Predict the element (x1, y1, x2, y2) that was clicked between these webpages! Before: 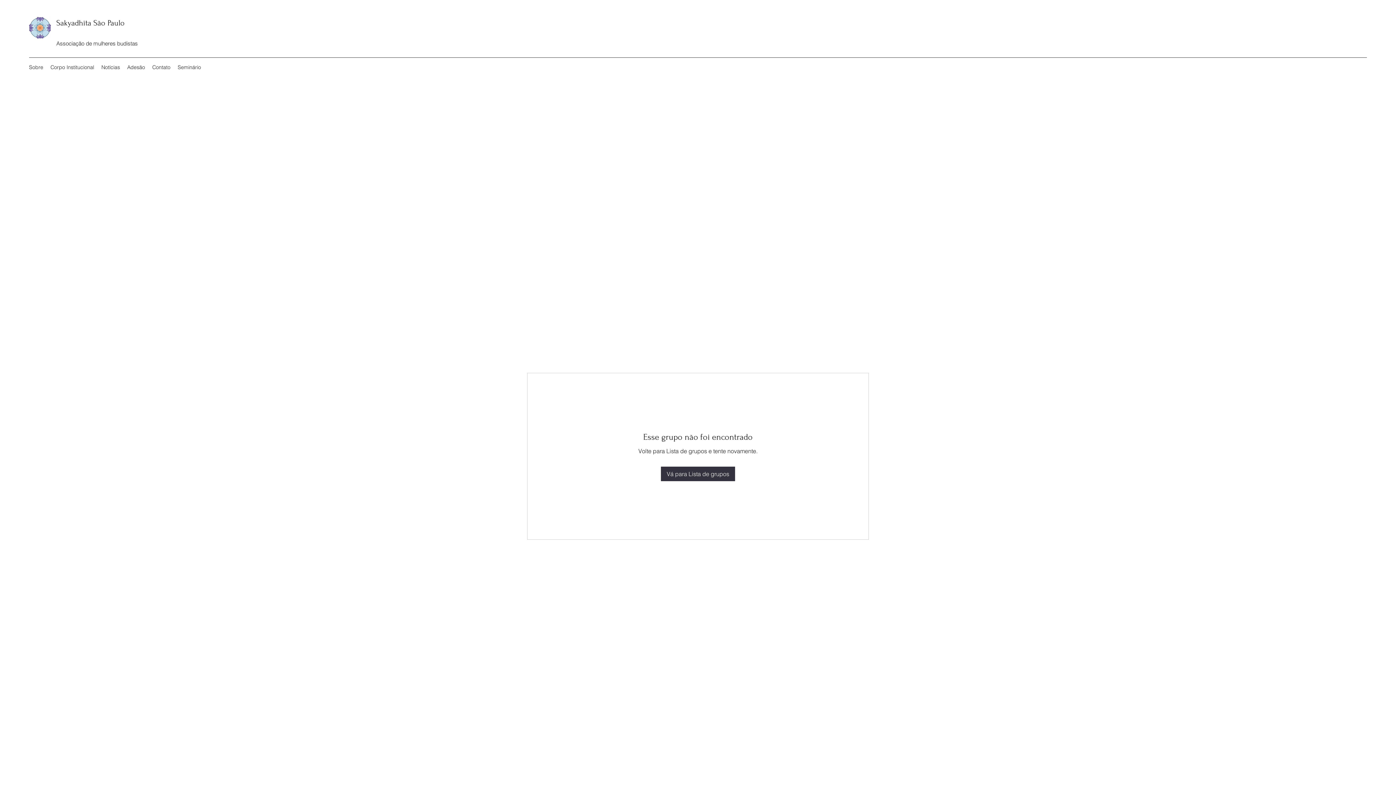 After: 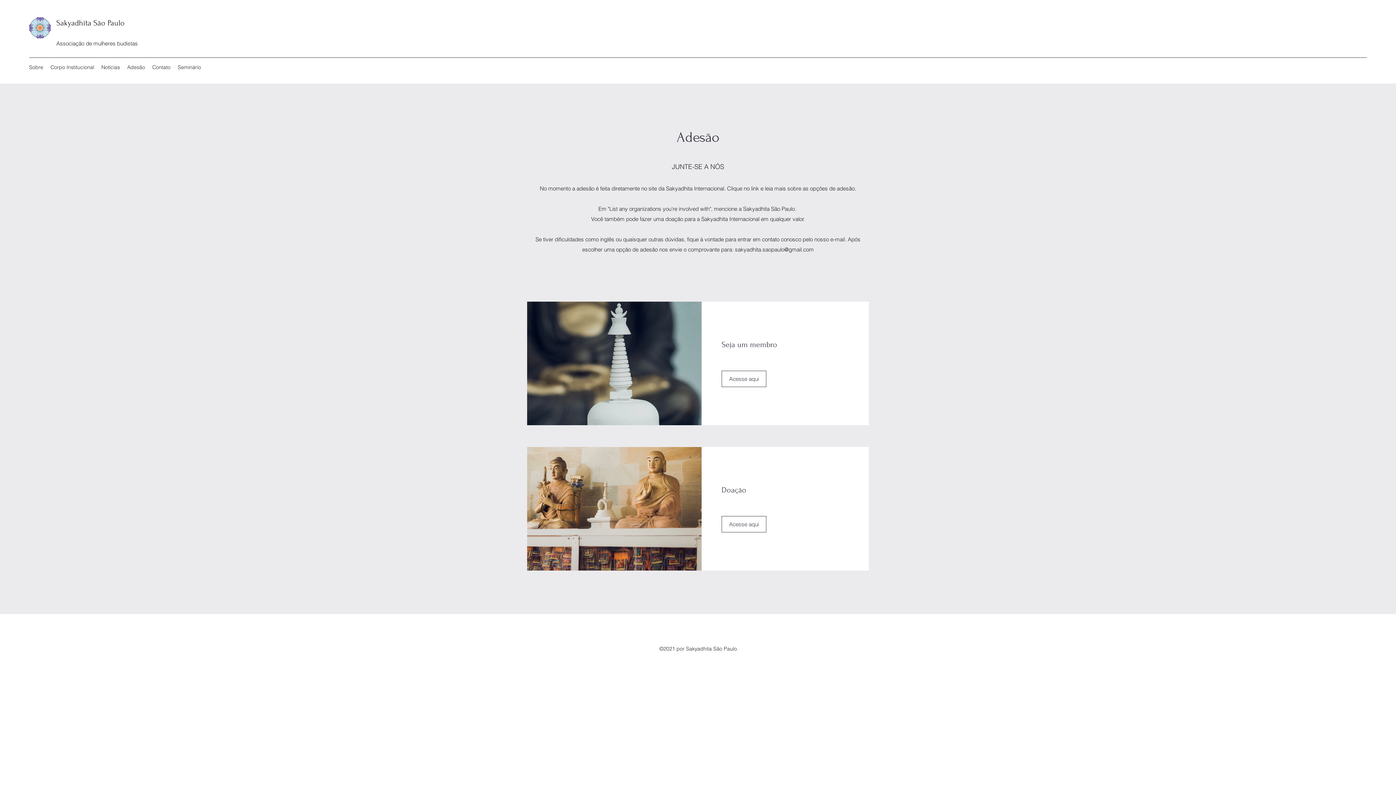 Action: label: Adesão bbox: (123, 61, 148, 72)